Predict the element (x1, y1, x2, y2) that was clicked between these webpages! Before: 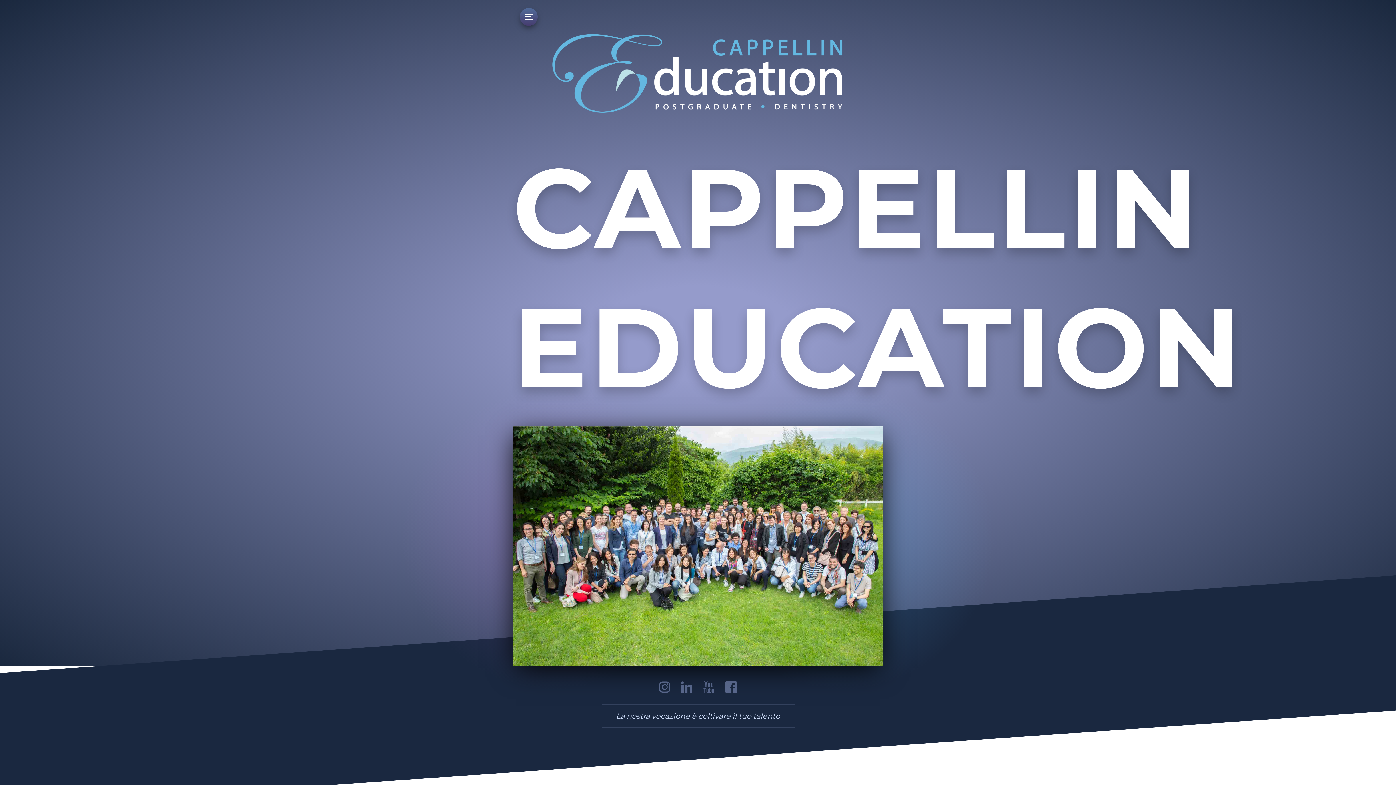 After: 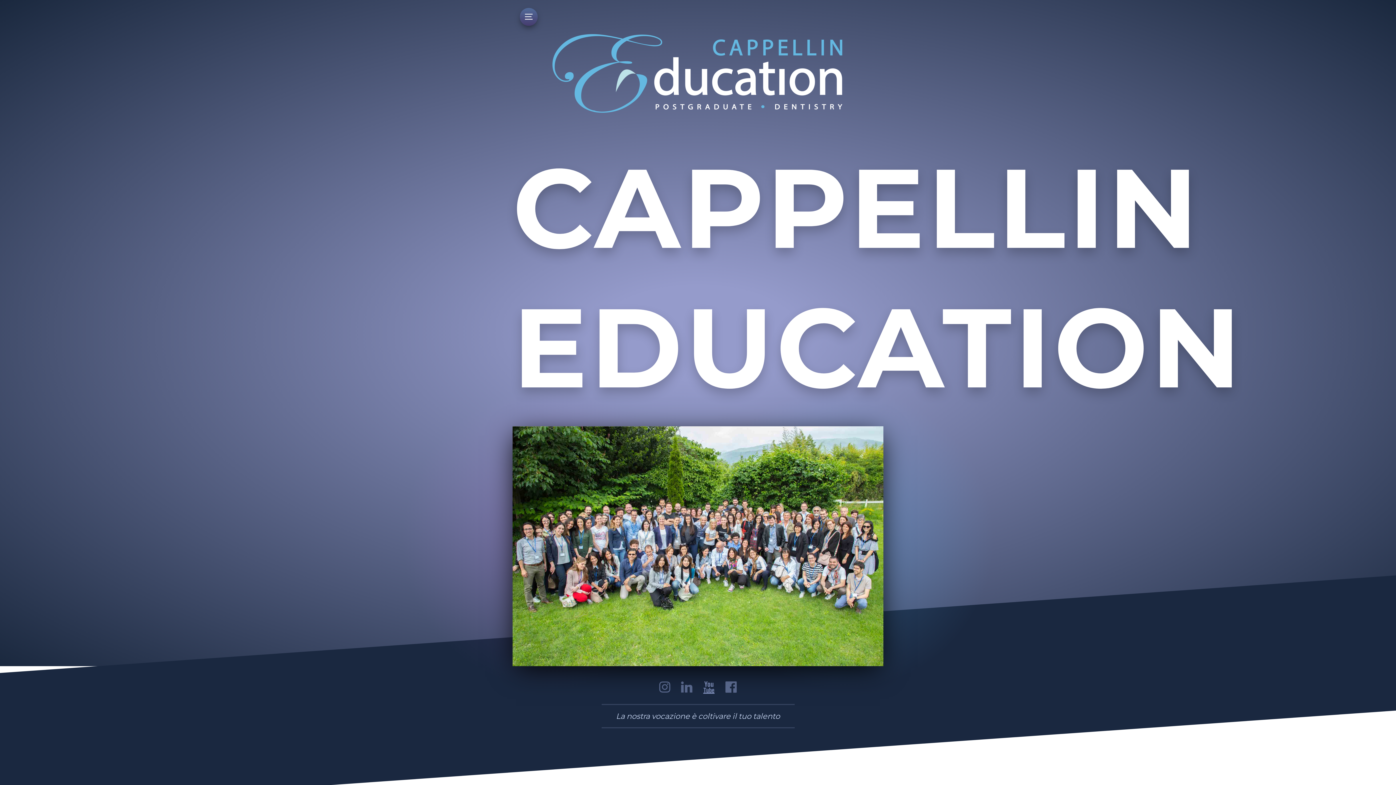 Action: bbox: (703, 681, 714, 692)